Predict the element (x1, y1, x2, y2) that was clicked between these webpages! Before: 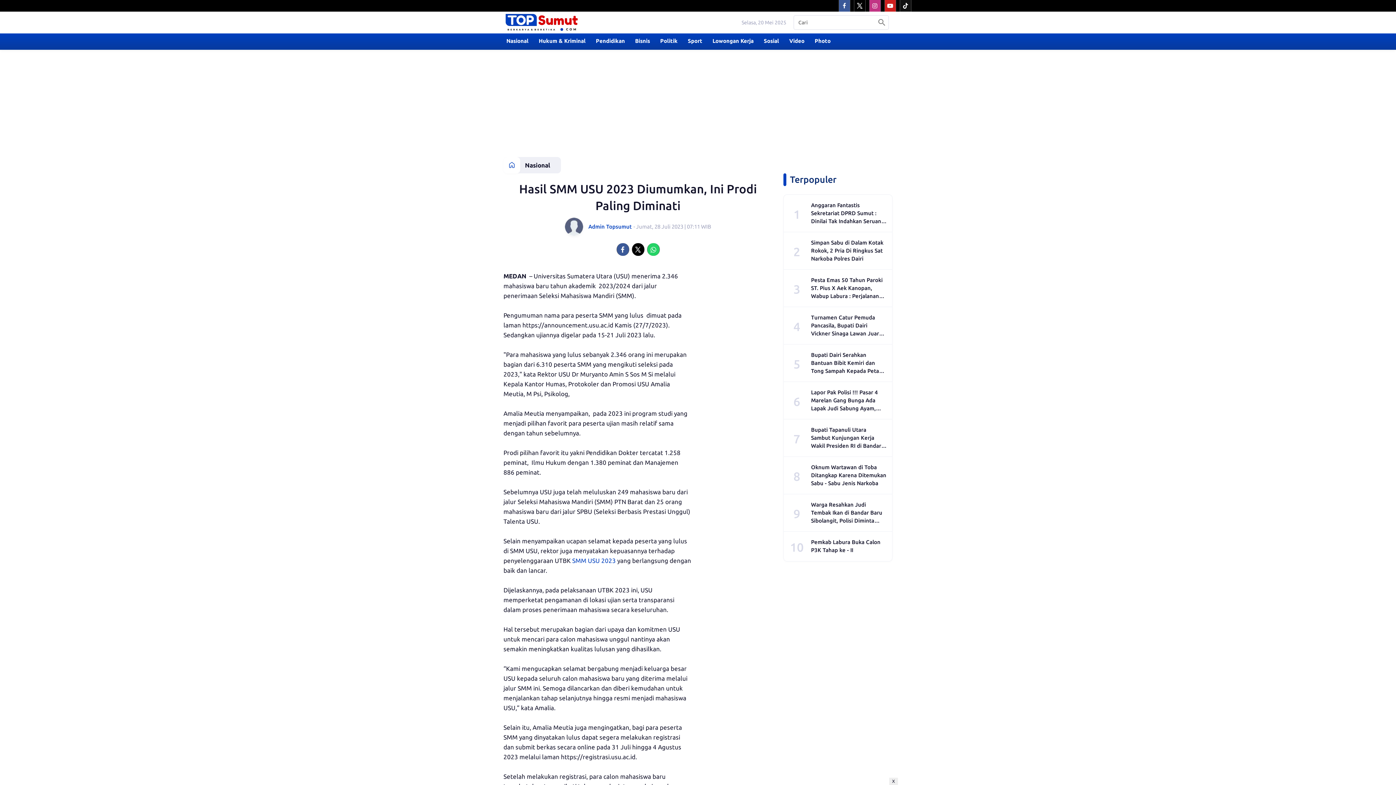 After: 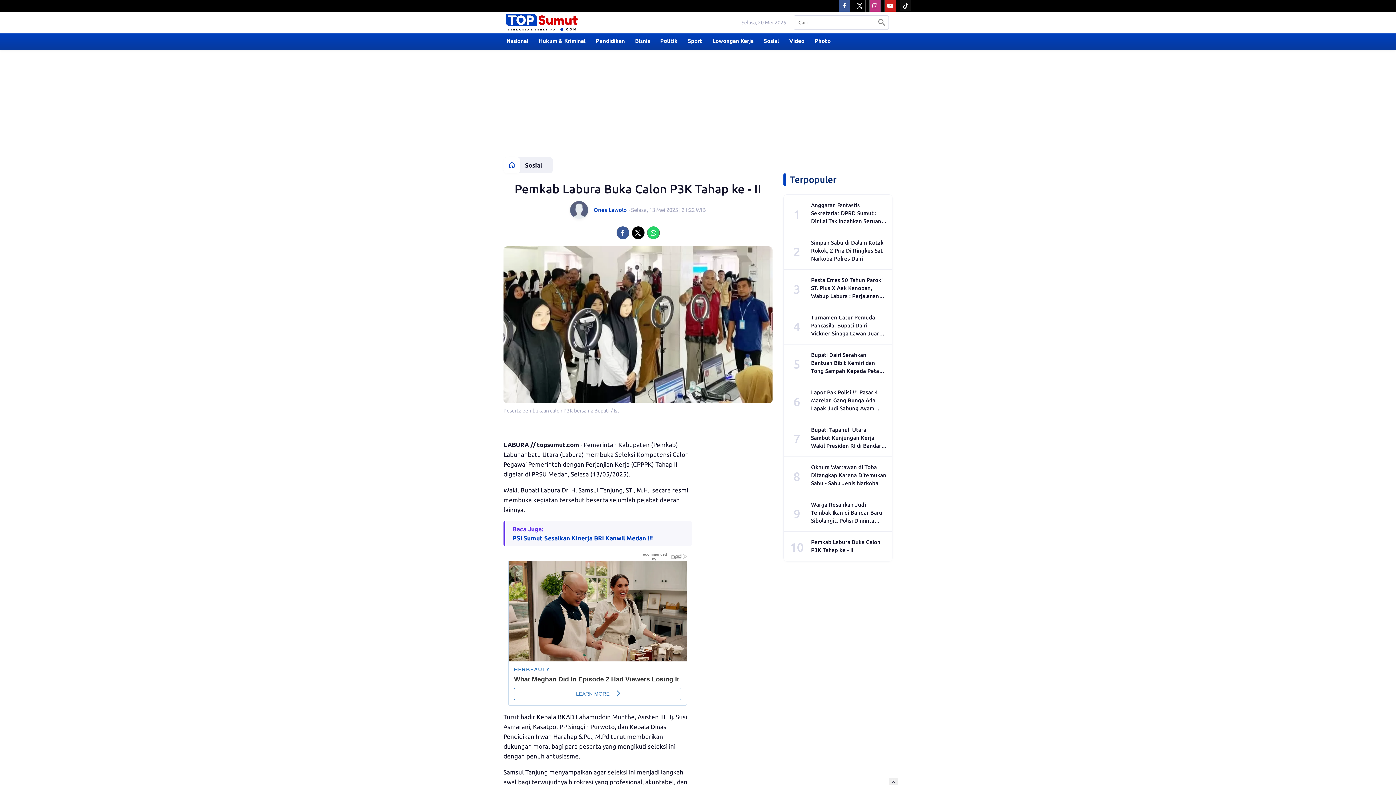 Action: bbox: (811, 538, 886, 554) label: Pemkab Labura Buka Calon P3K Tahap ke - II